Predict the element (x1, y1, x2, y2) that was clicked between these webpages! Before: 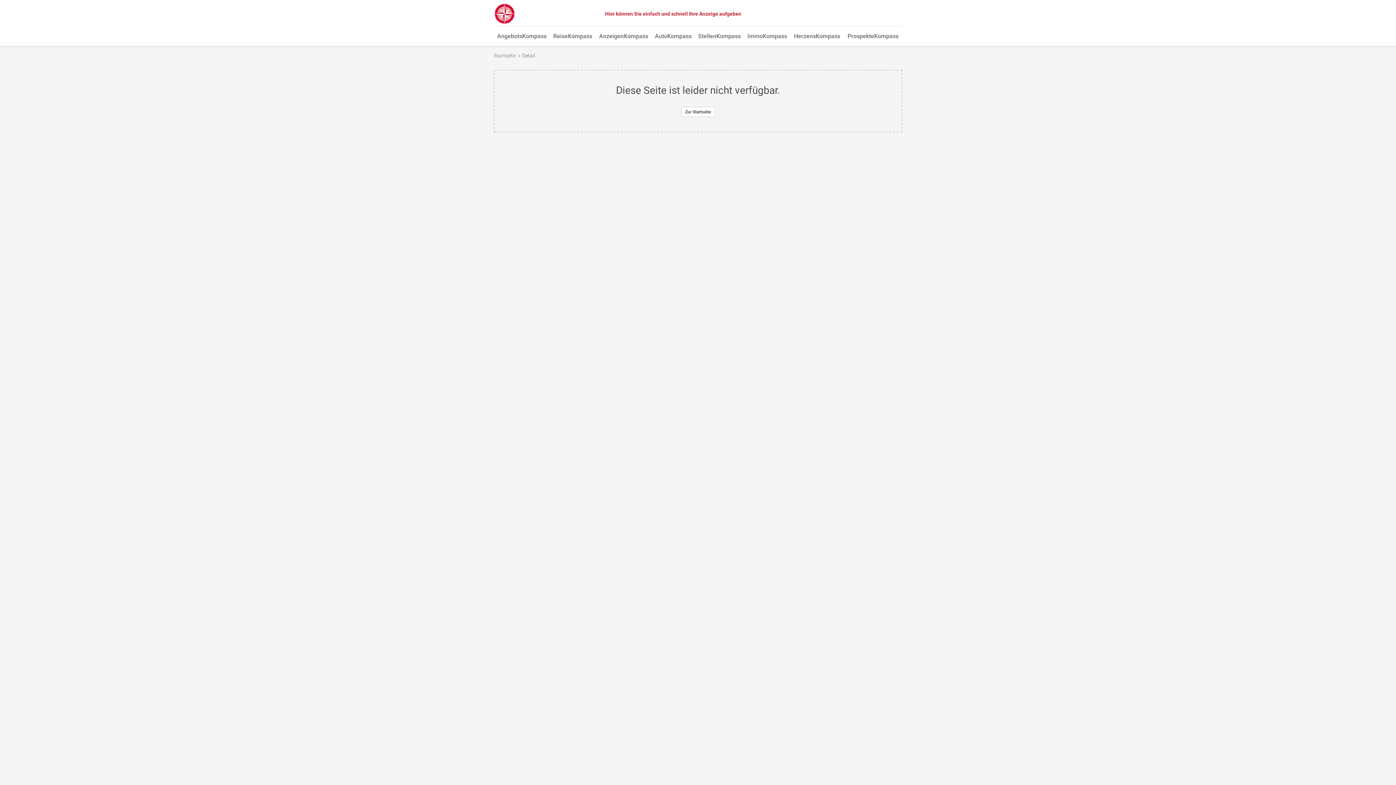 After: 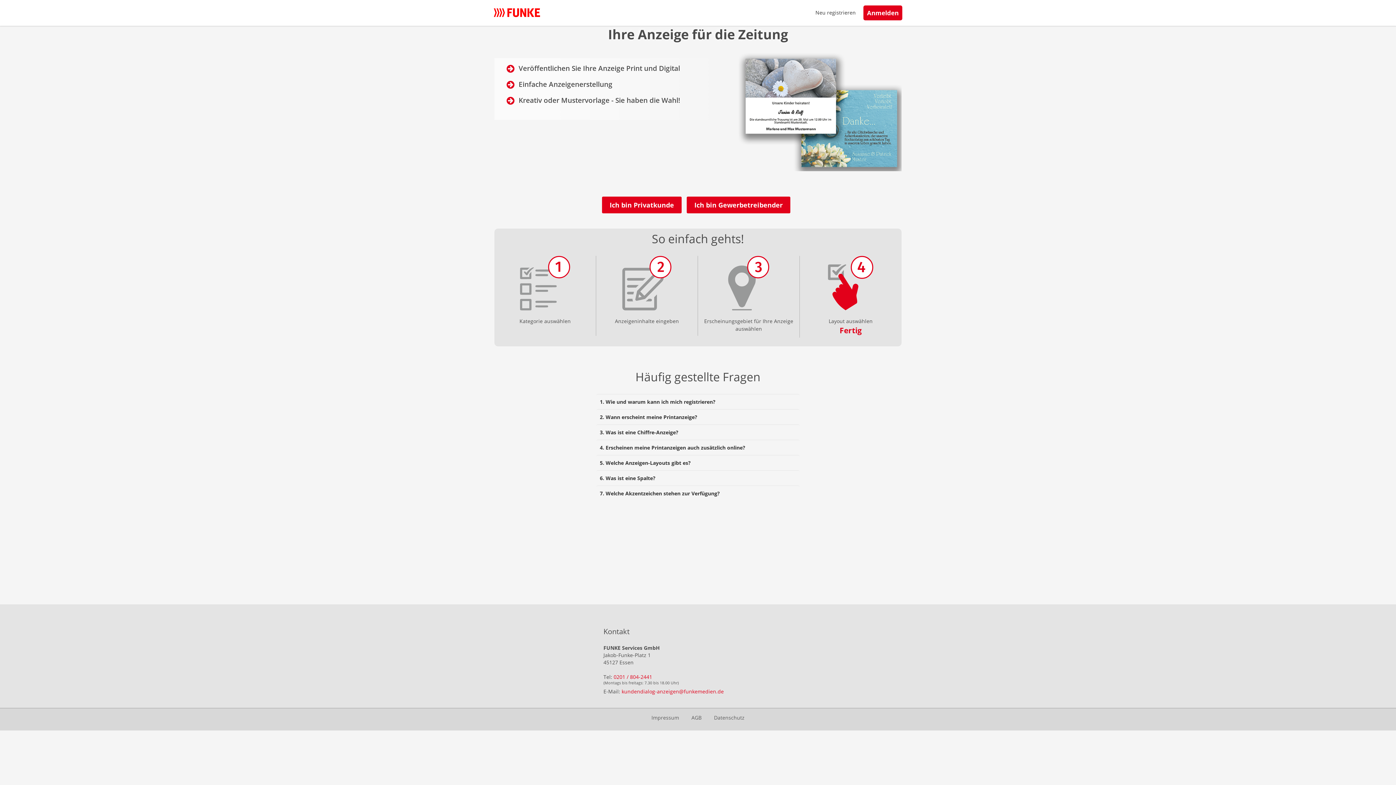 Action: bbox: (602, 8, 743, 19) label: Hier können Sie einfach und schnell Ihre Anzeige aufgeben